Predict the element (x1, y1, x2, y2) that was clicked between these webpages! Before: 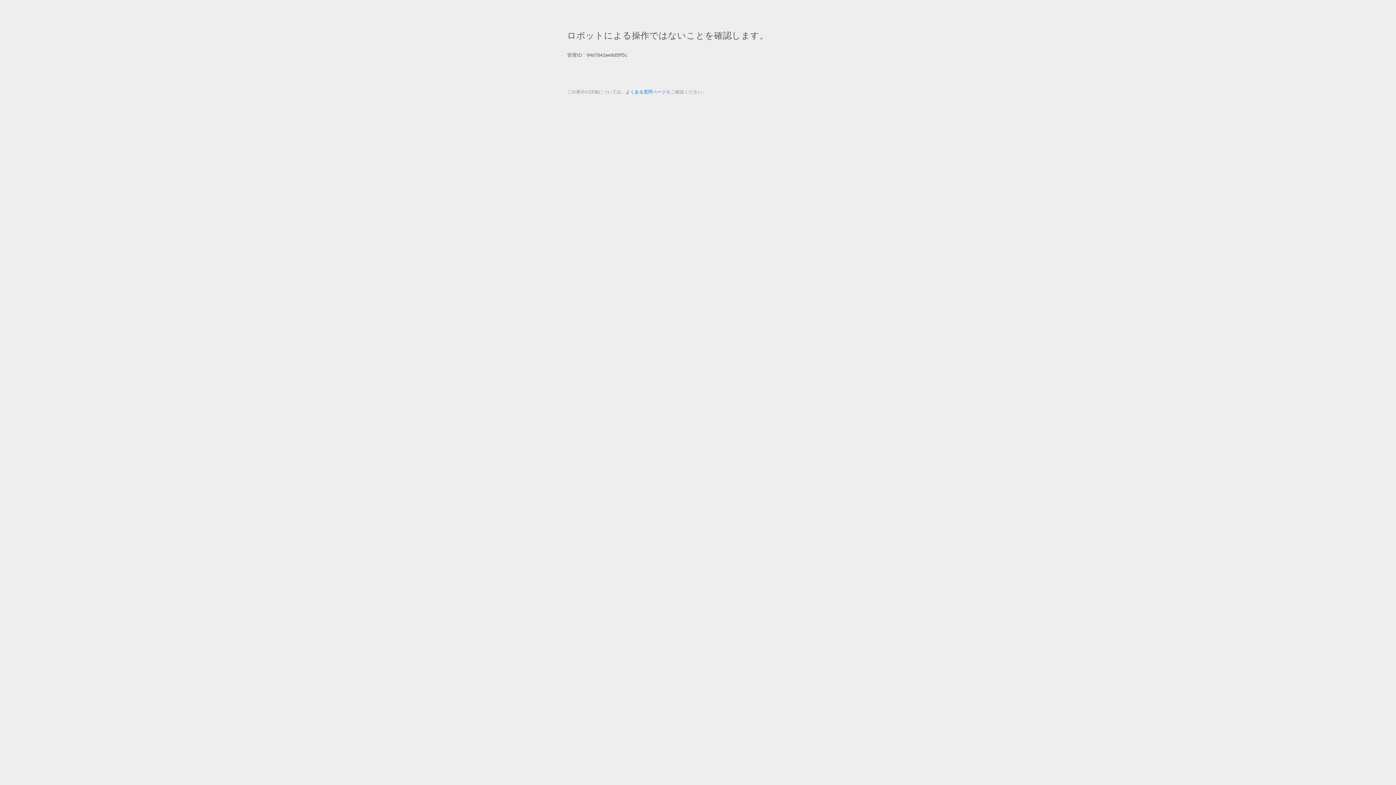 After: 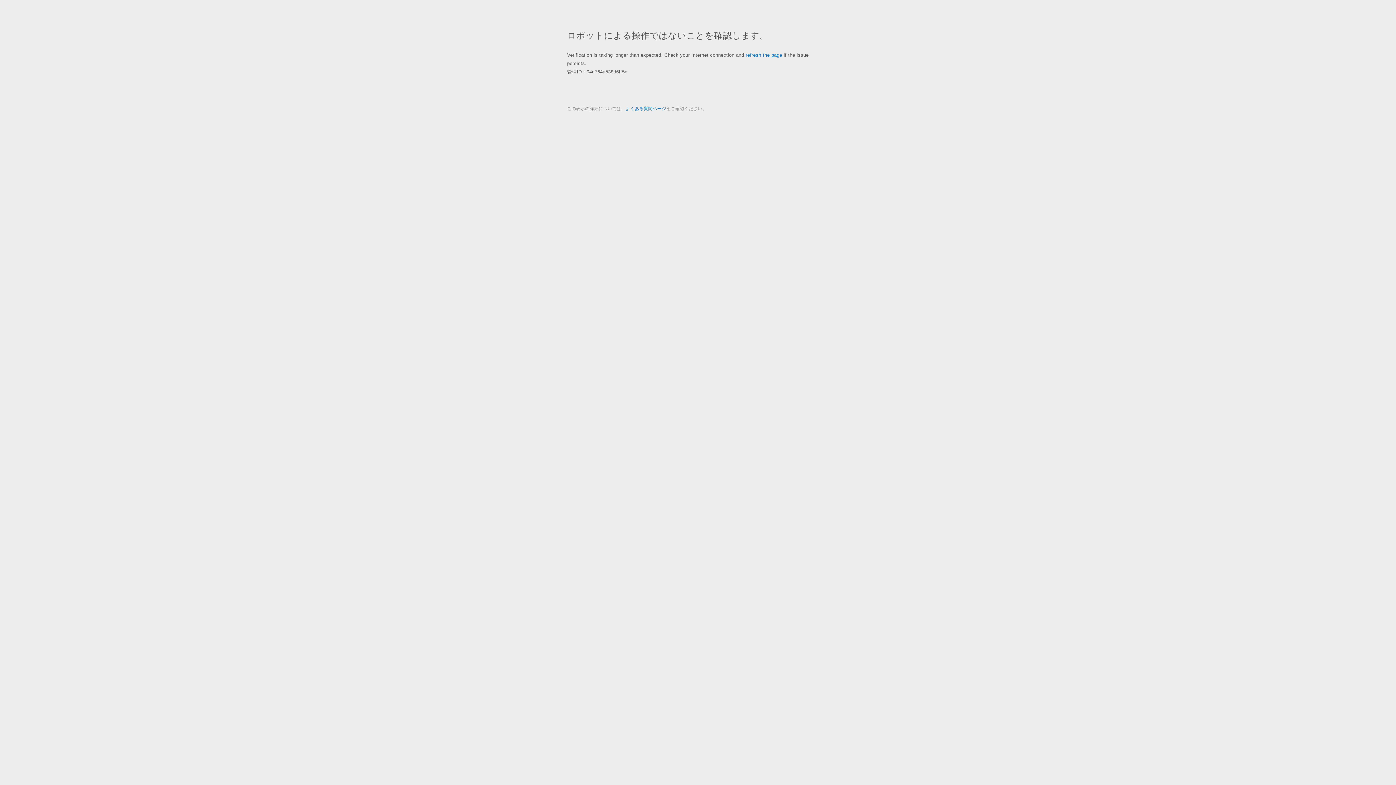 Action: label: よくある質問ページ bbox: (625, 89, 666, 94)